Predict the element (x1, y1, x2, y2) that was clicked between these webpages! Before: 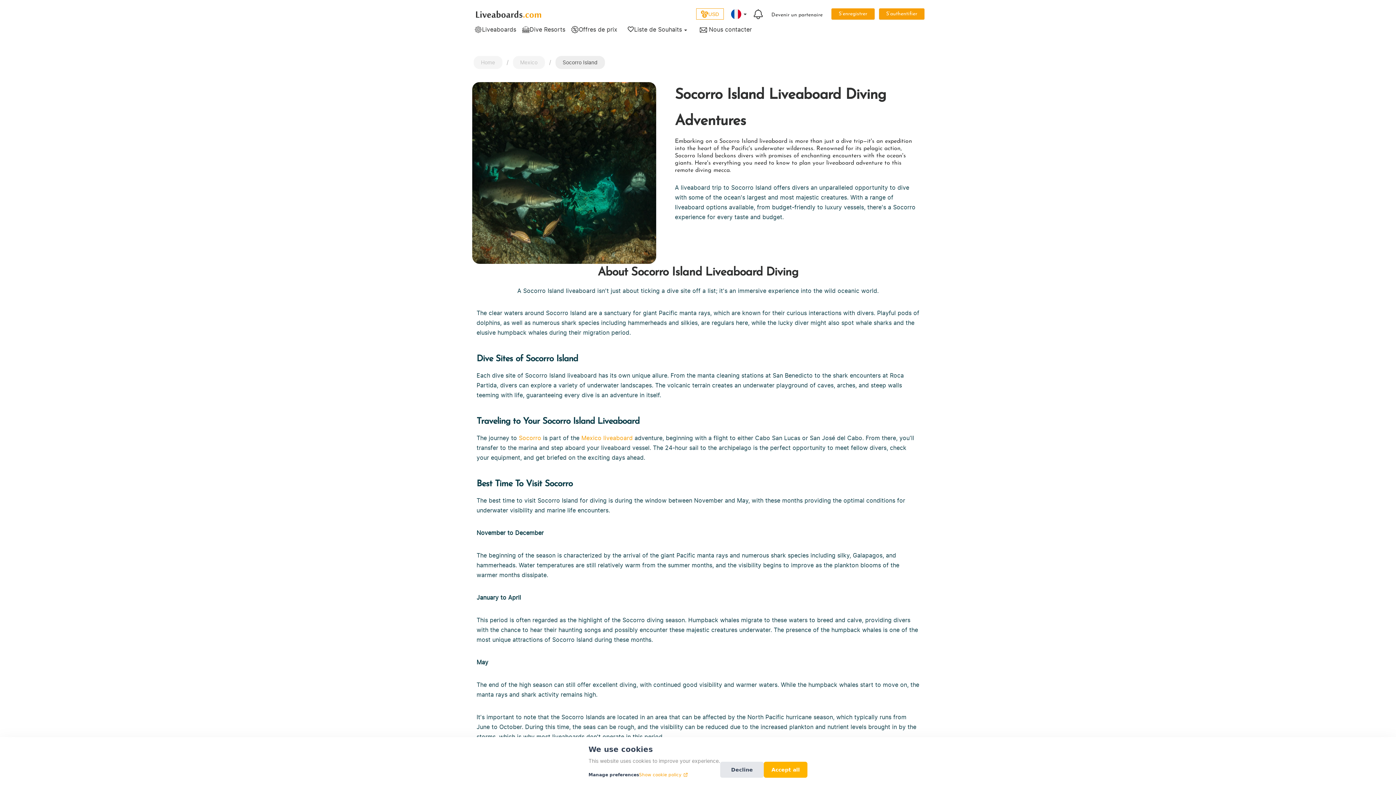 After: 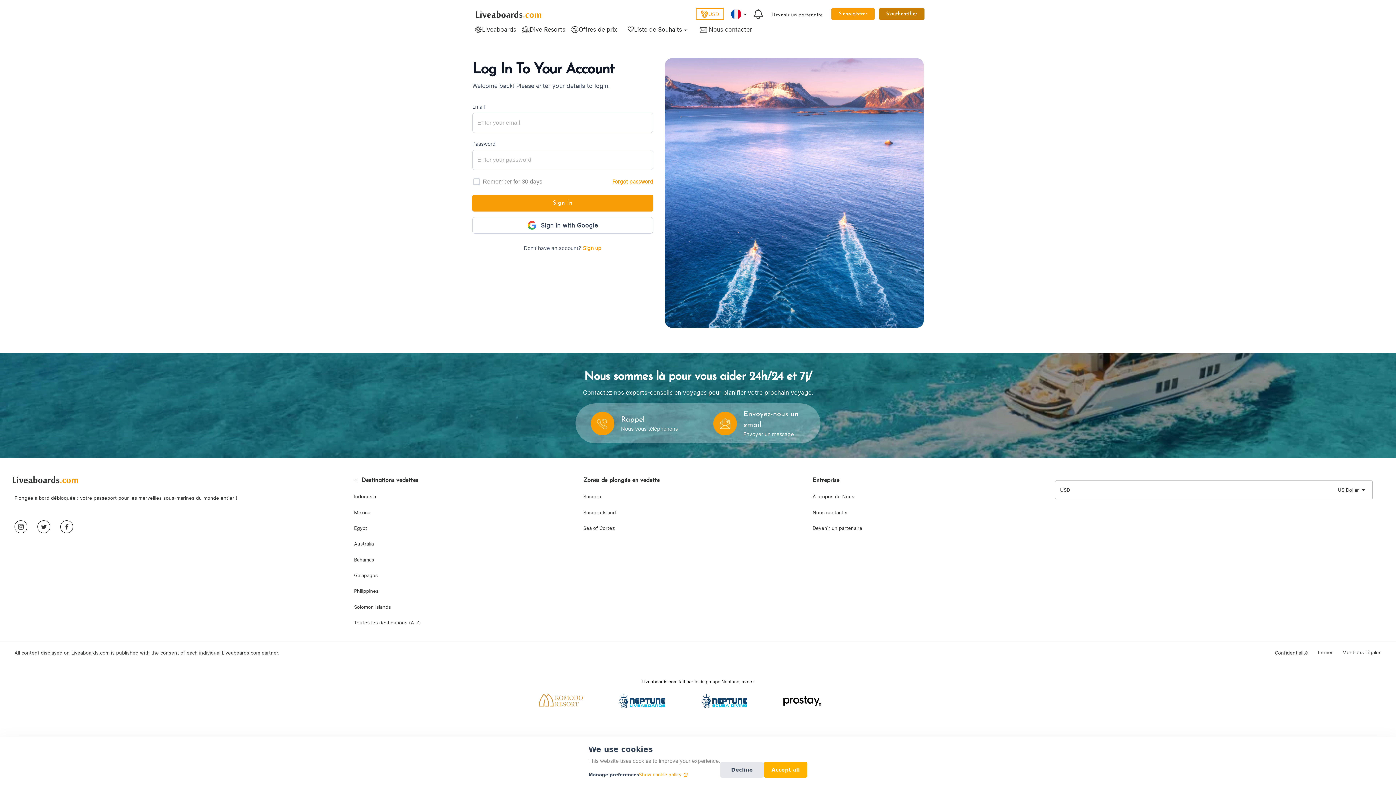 Action: bbox: (879, 8, 924, 19) label: S’authentifier